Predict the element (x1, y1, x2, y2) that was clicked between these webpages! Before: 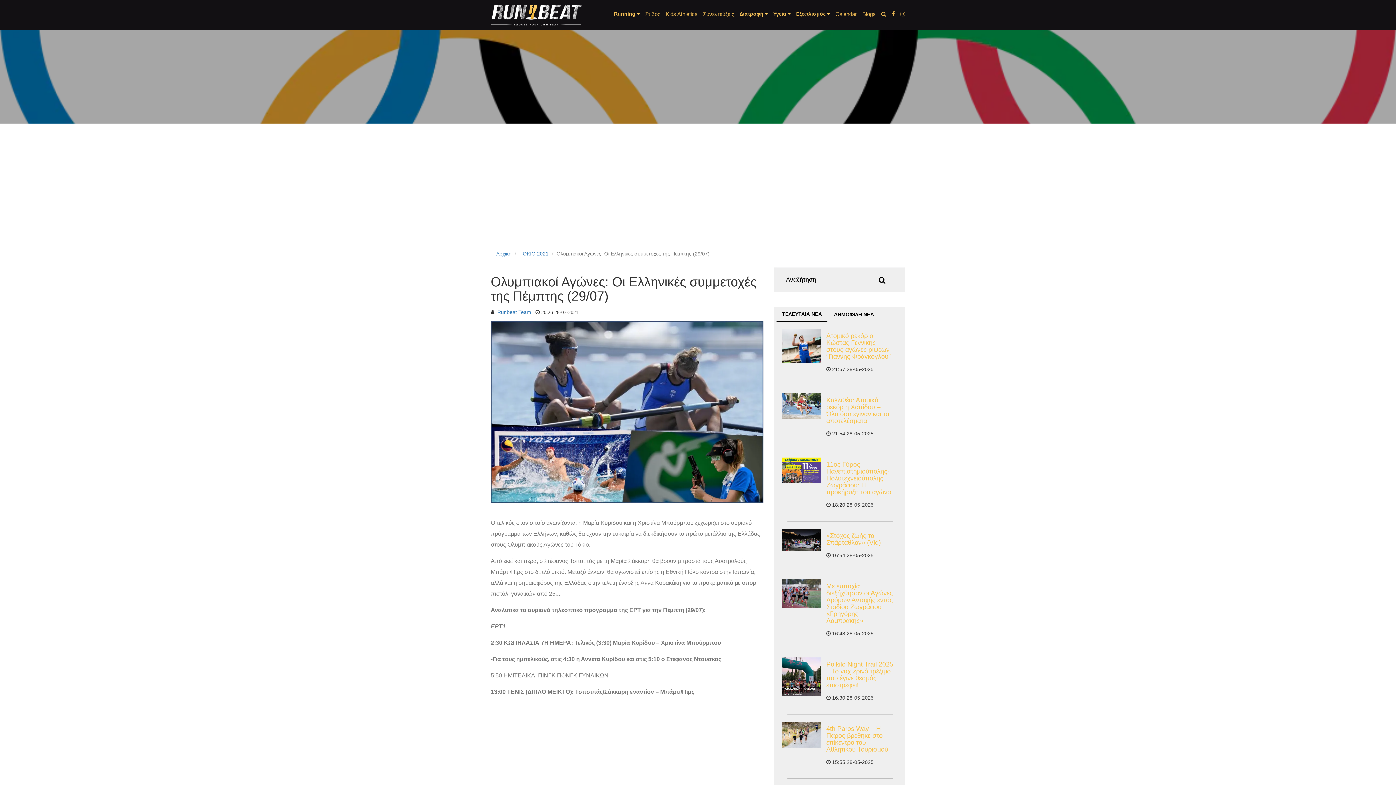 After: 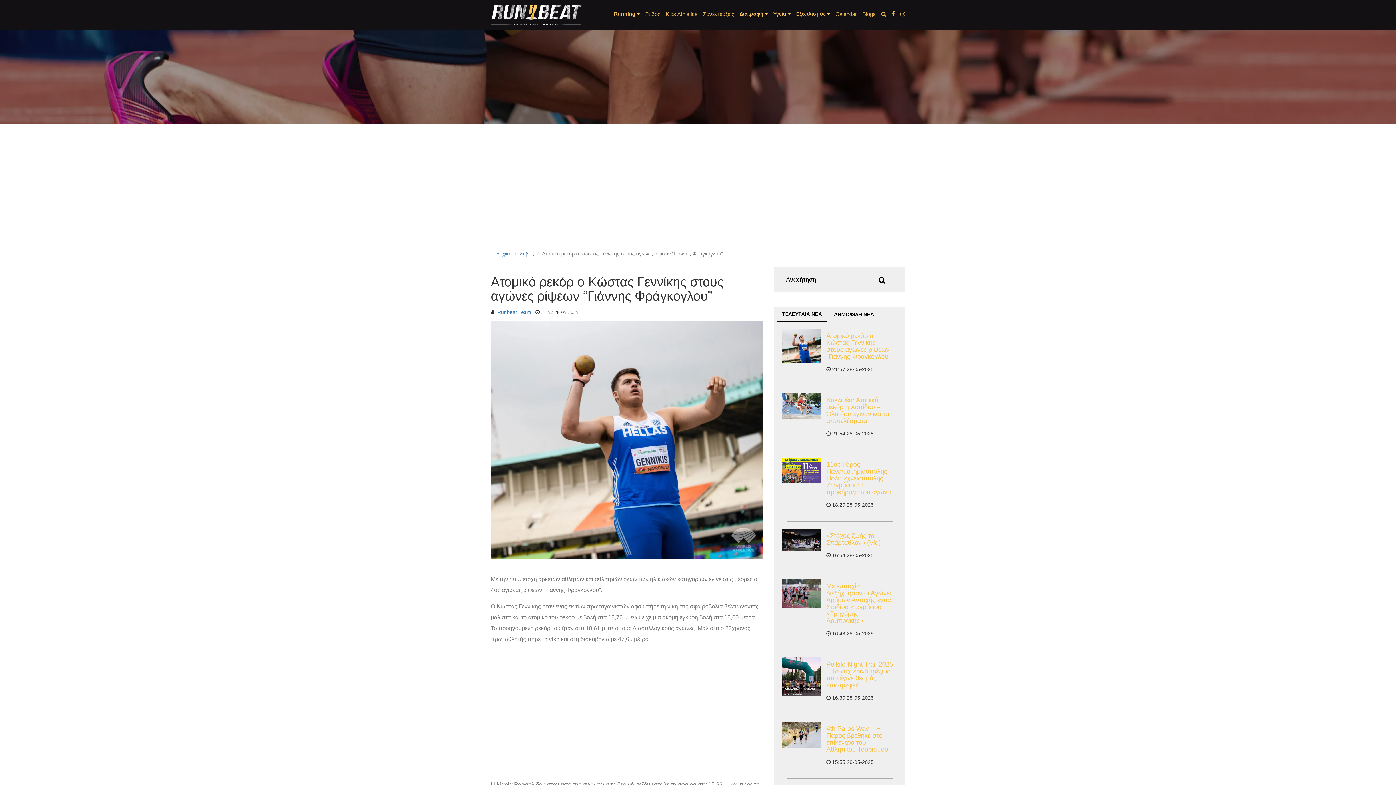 Action: bbox: (826, 332, 893, 360) label: Ατομικό ρεκόρ ο Κώστας Γεννίκης στους αγώνες ρίψεων “Γιάννης Φράγκογλου”